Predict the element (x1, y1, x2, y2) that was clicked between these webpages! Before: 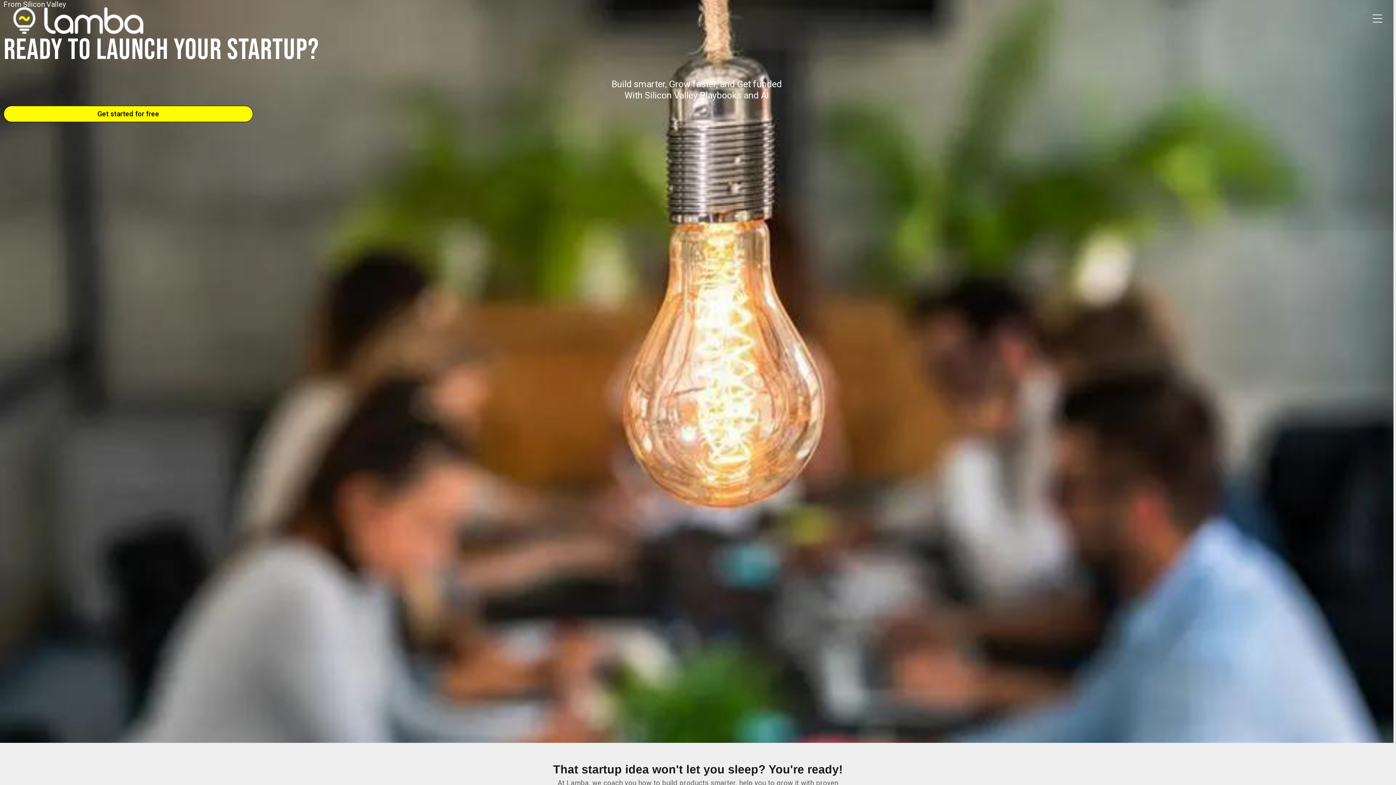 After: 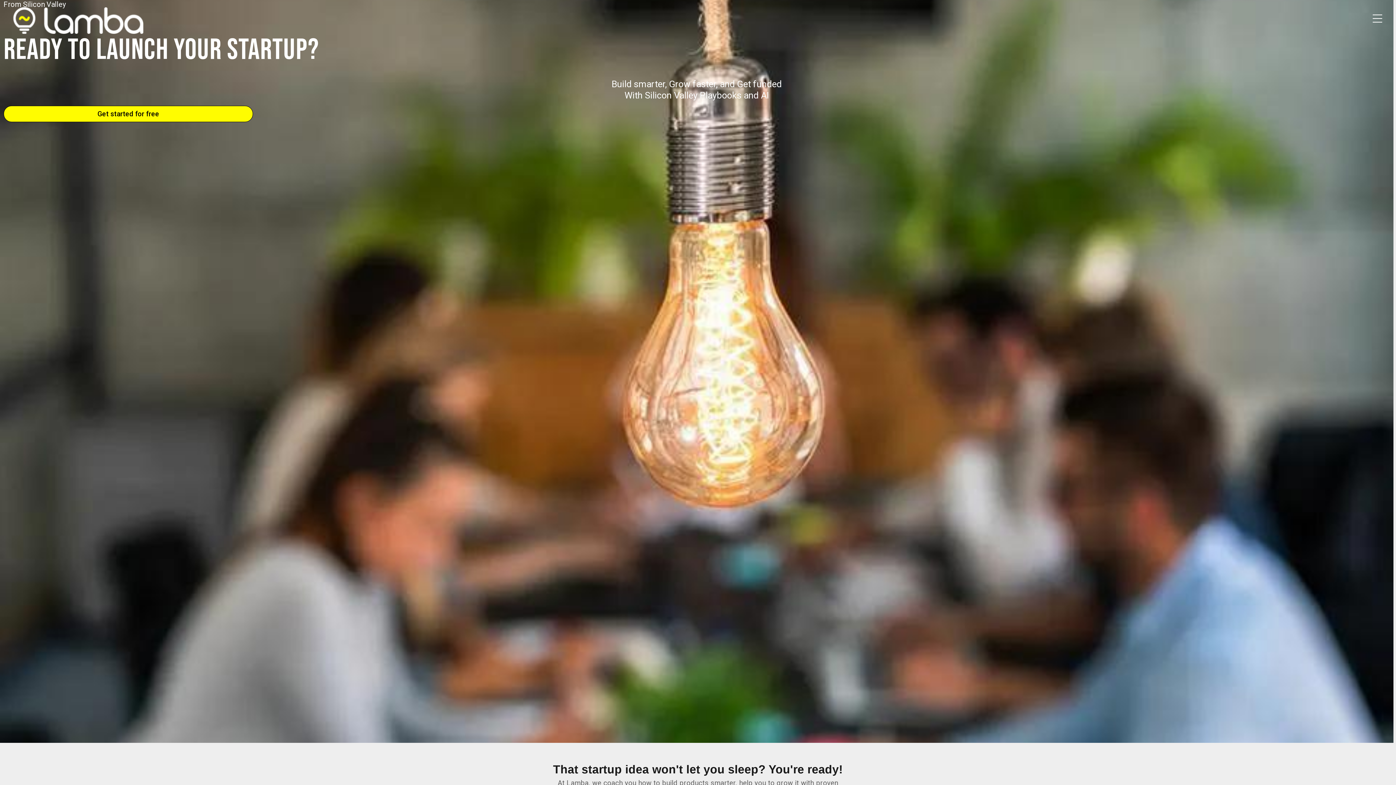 Action: bbox: (13, 7, 463, 36)